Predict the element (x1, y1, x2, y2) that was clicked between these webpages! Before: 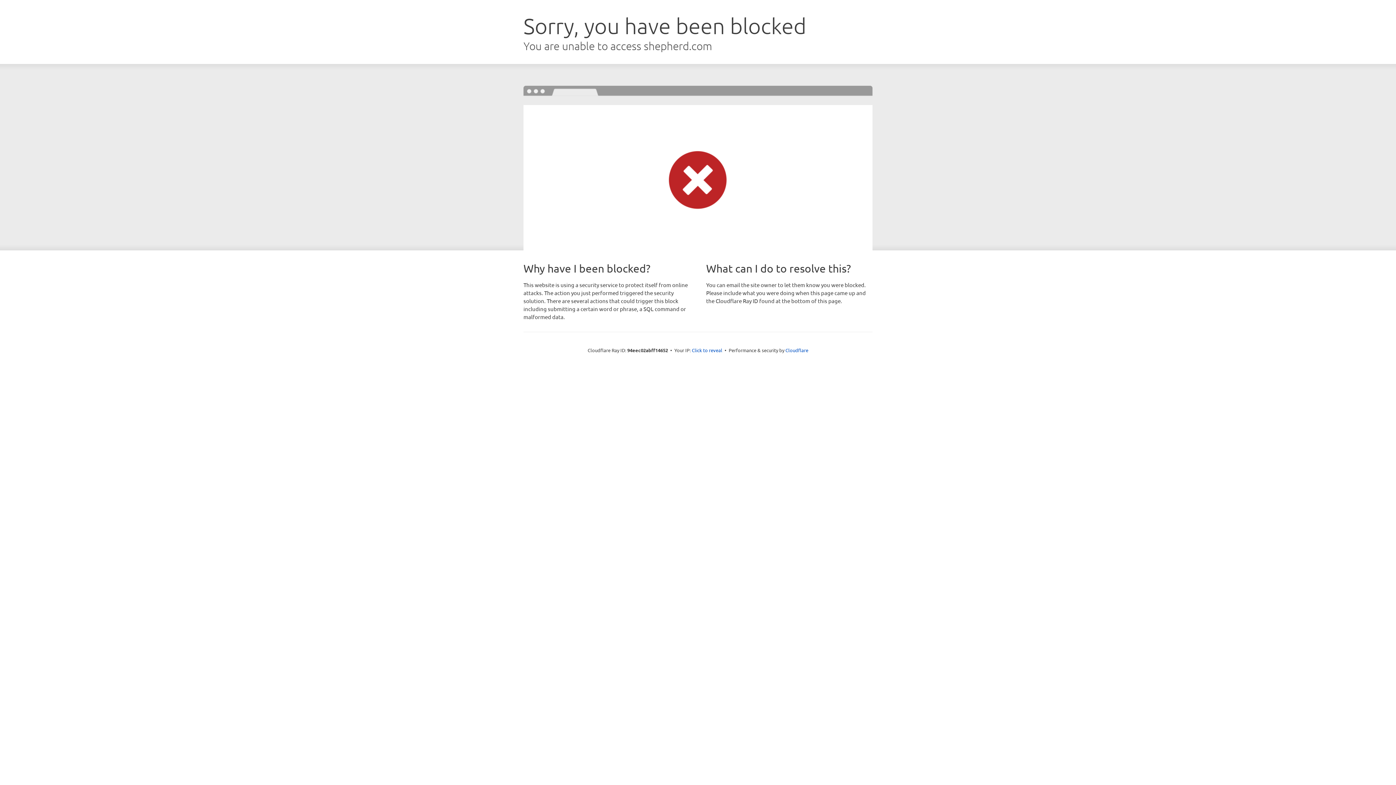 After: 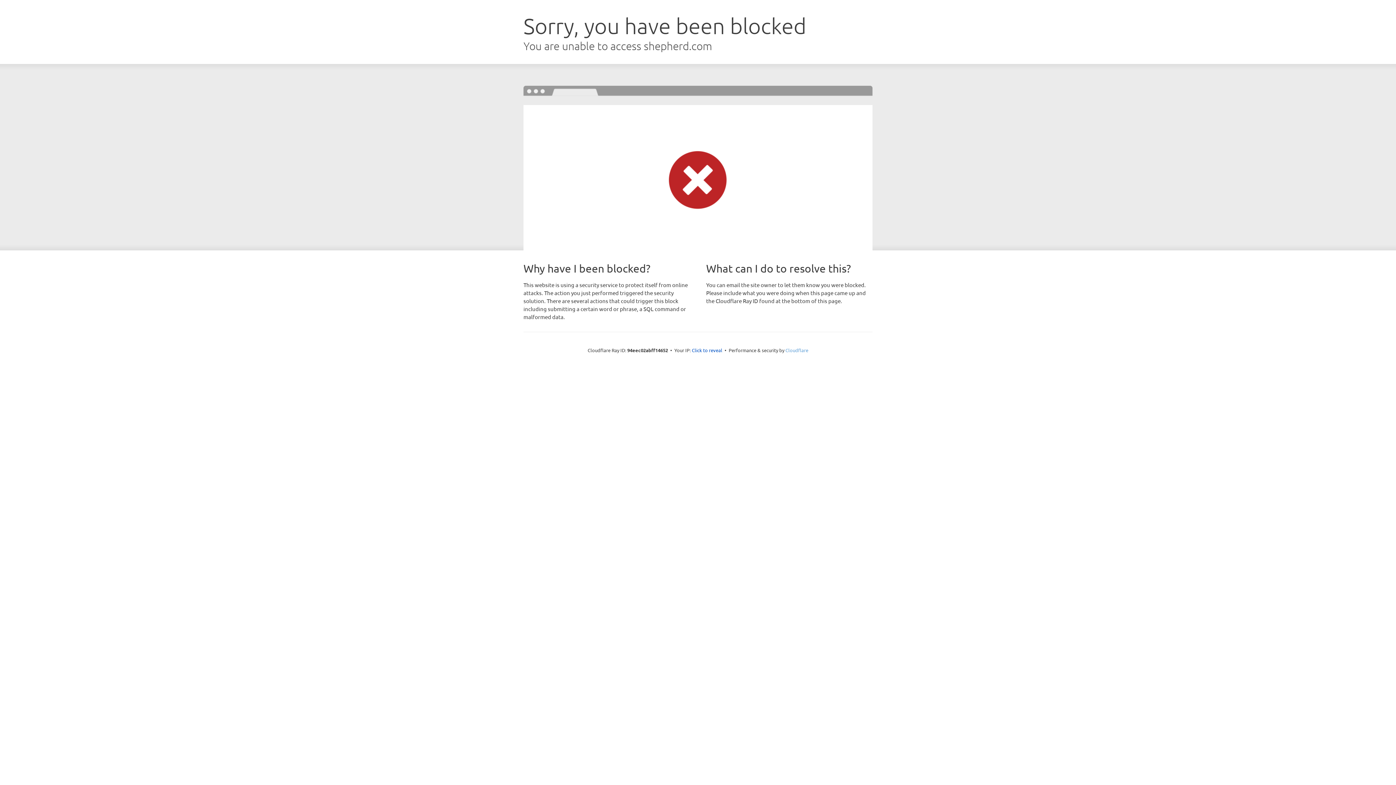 Action: bbox: (785, 347, 808, 353) label: Cloudflare